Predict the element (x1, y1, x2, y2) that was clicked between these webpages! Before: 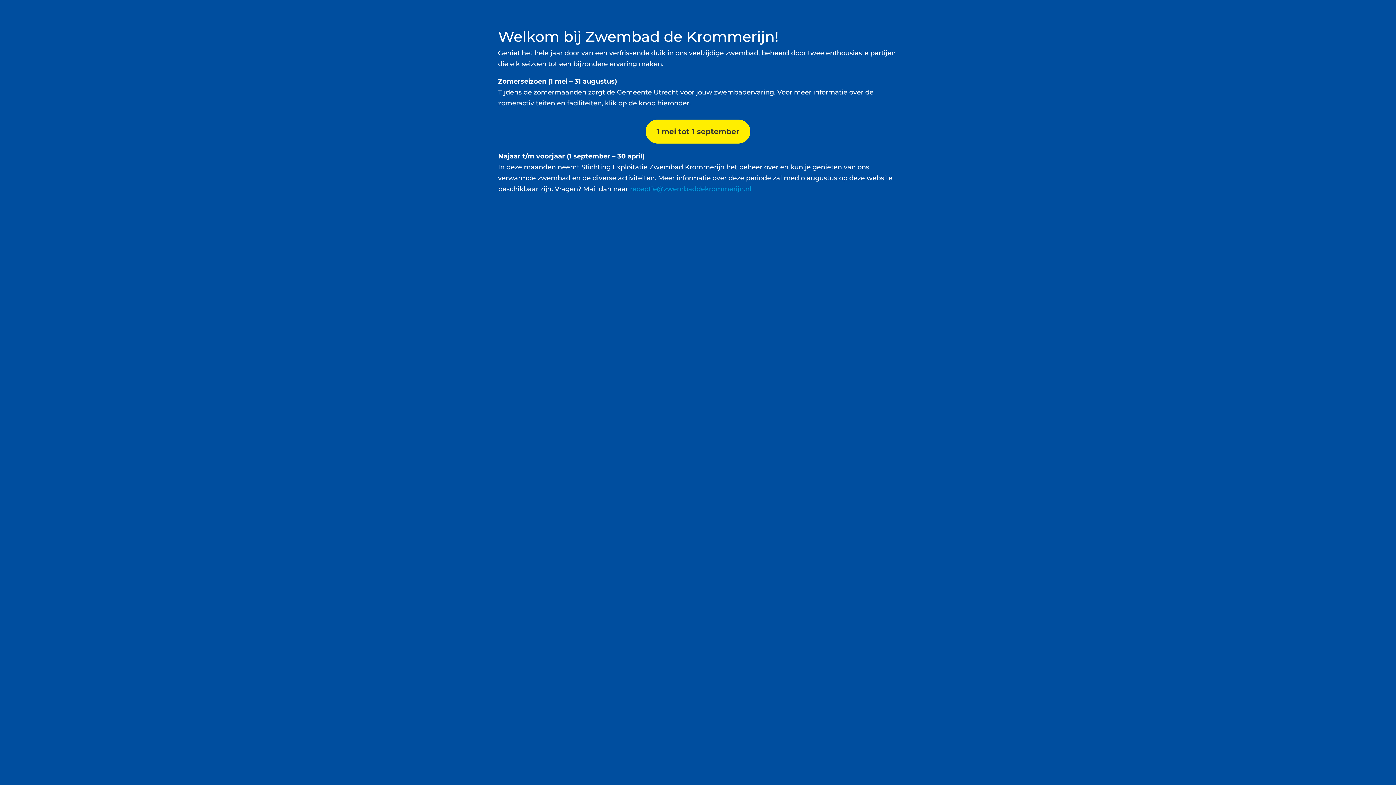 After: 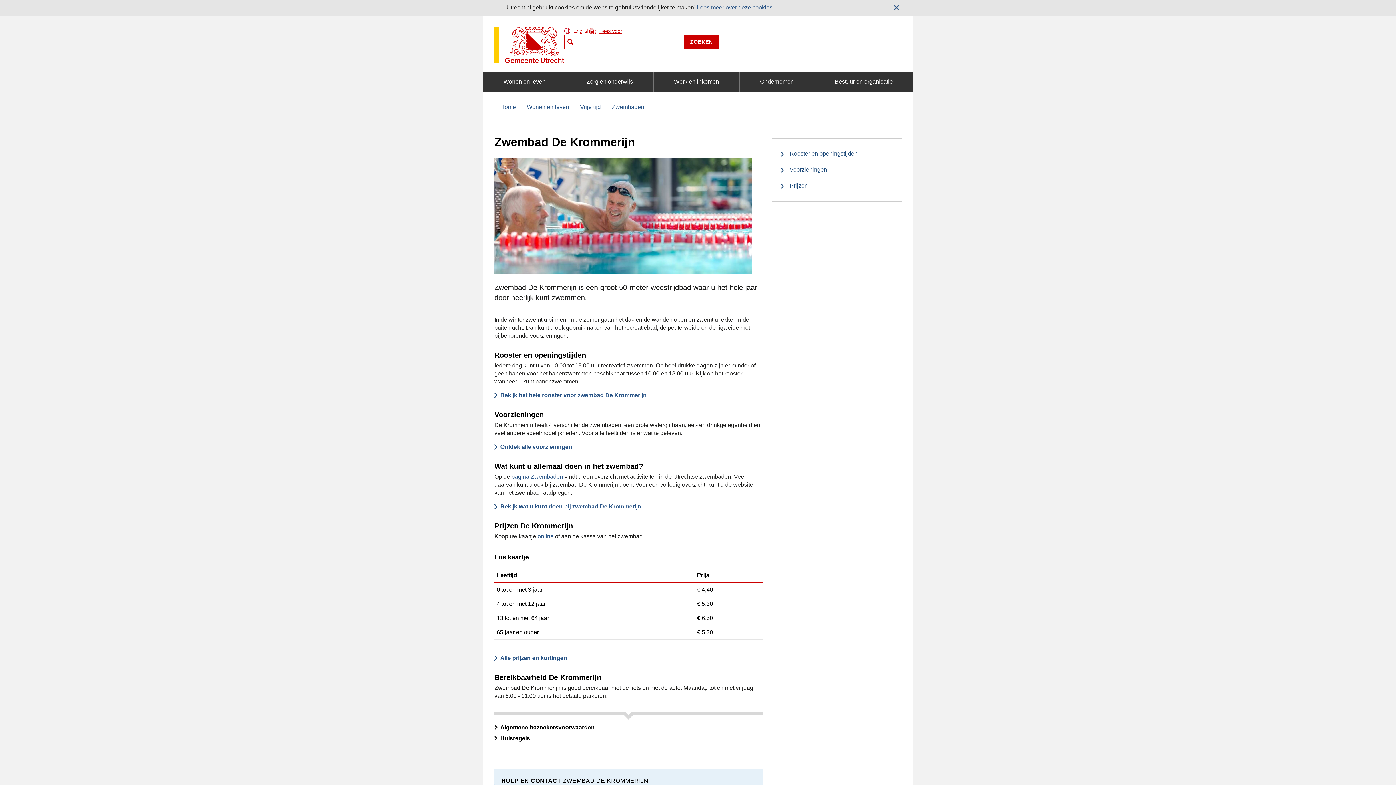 Action: bbox: (645, 119, 750, 143) label: 1 mei tot 1 september